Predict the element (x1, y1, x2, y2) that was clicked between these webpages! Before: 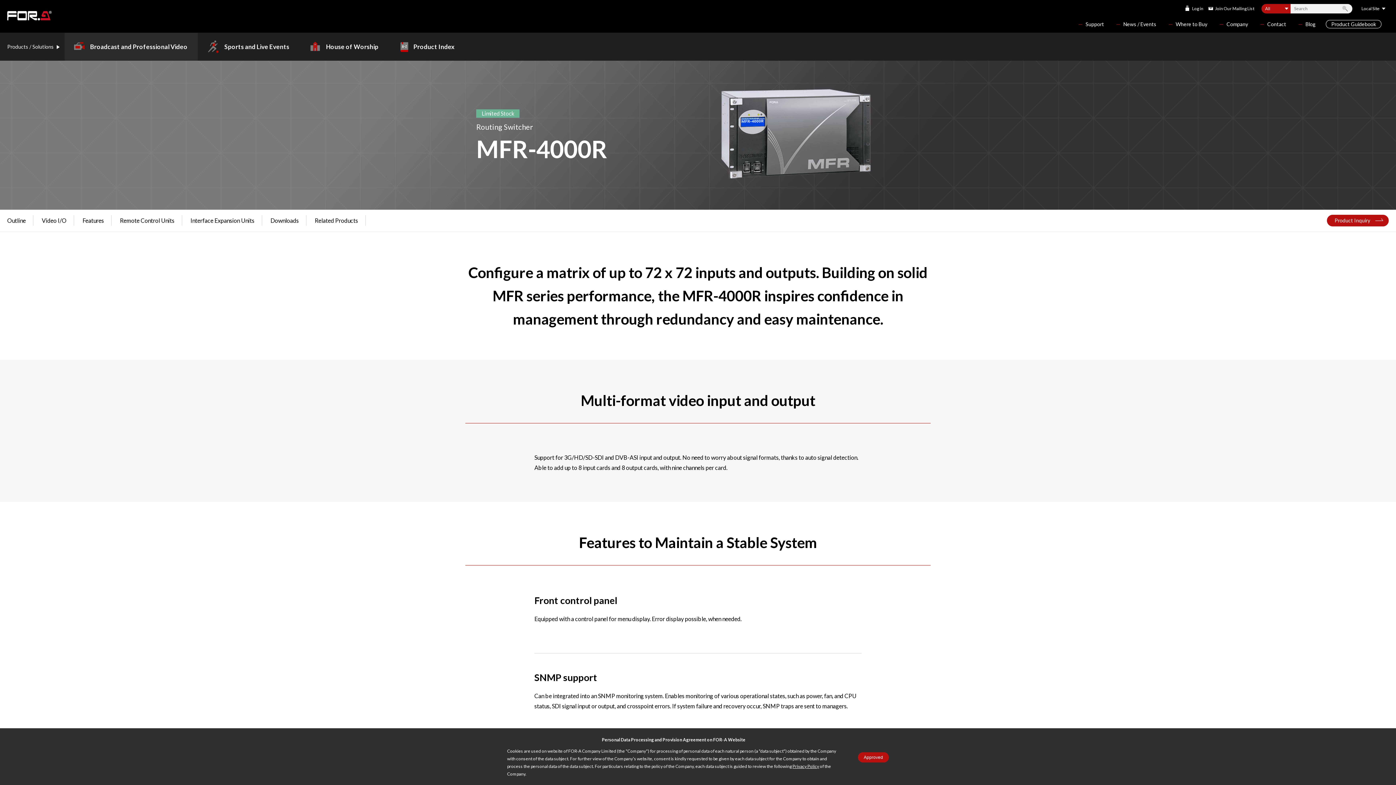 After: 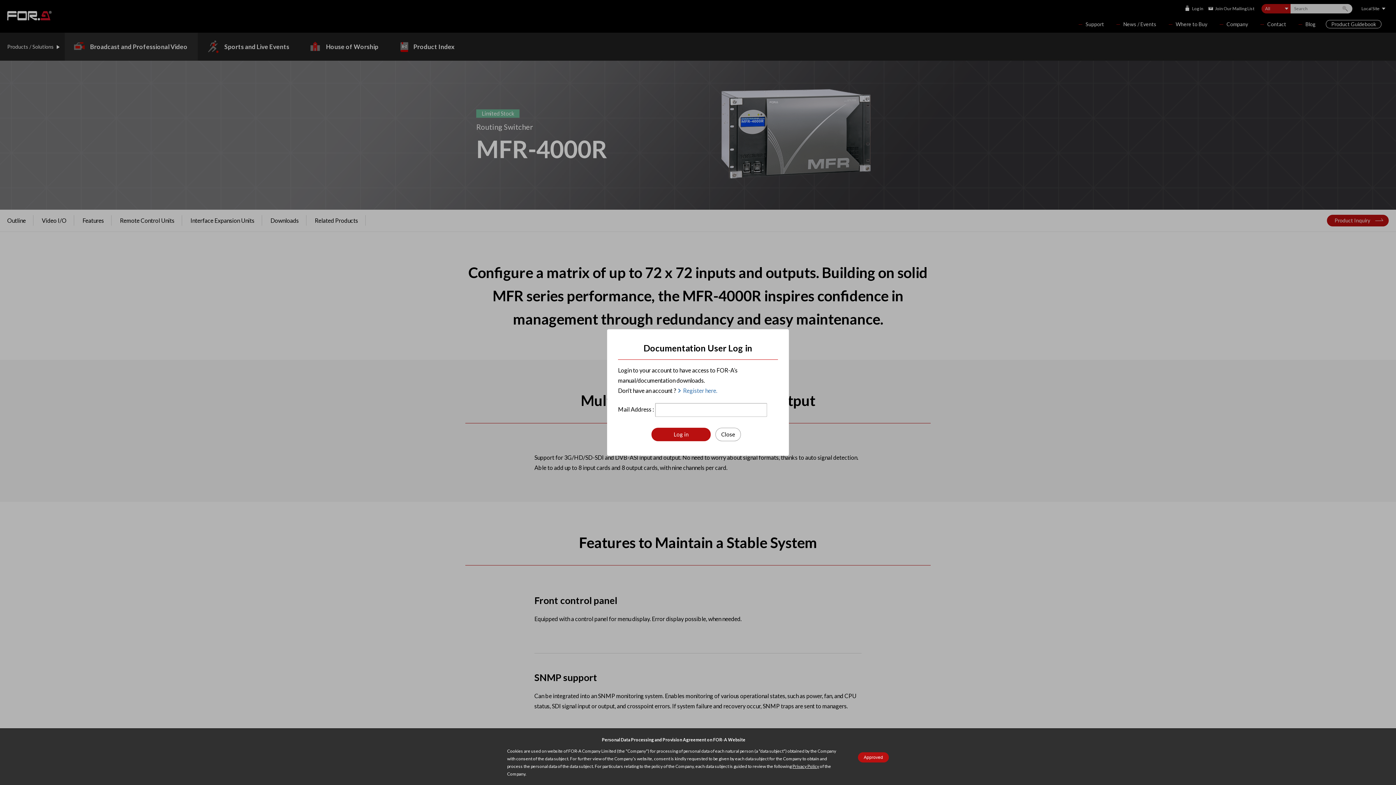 Action: label: Log in bbox: (1185, 5, 1203, 12)